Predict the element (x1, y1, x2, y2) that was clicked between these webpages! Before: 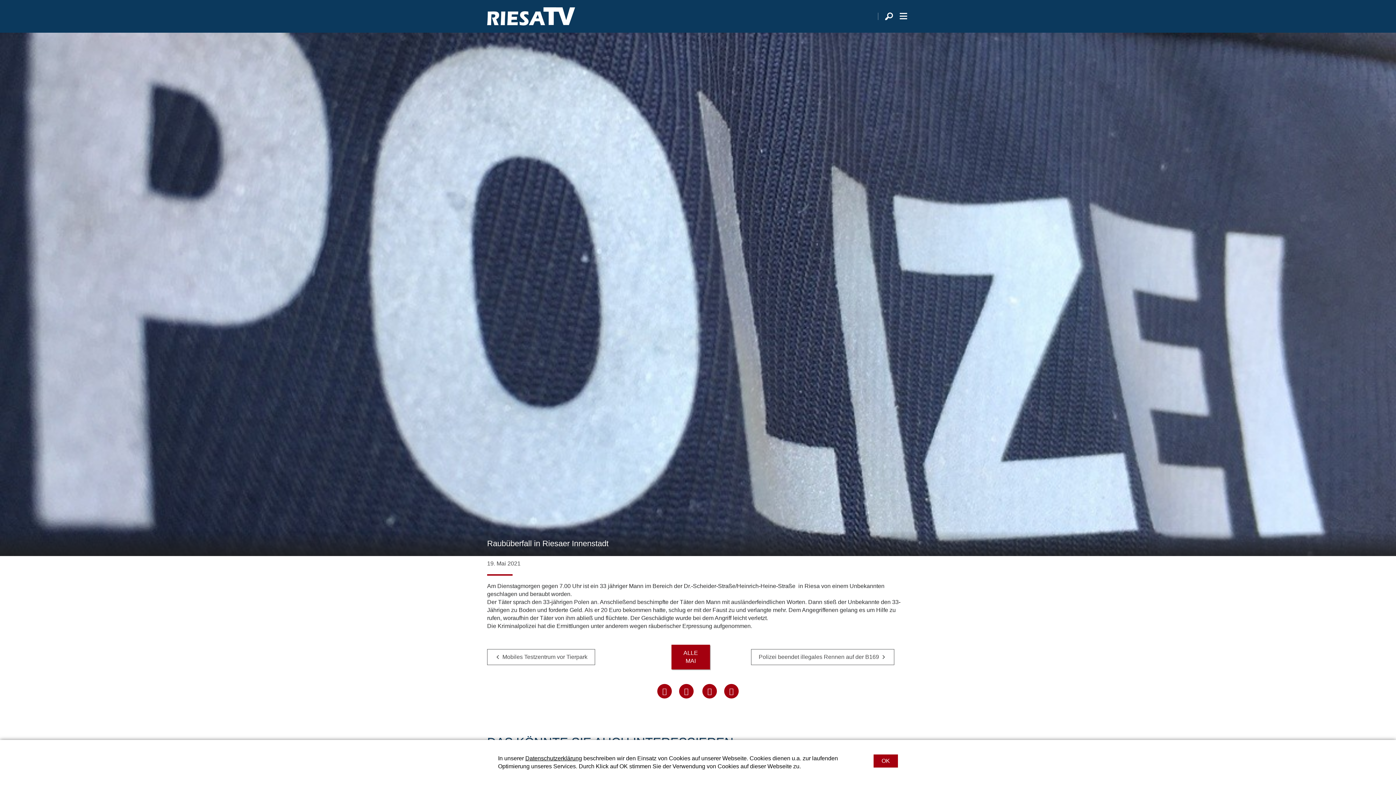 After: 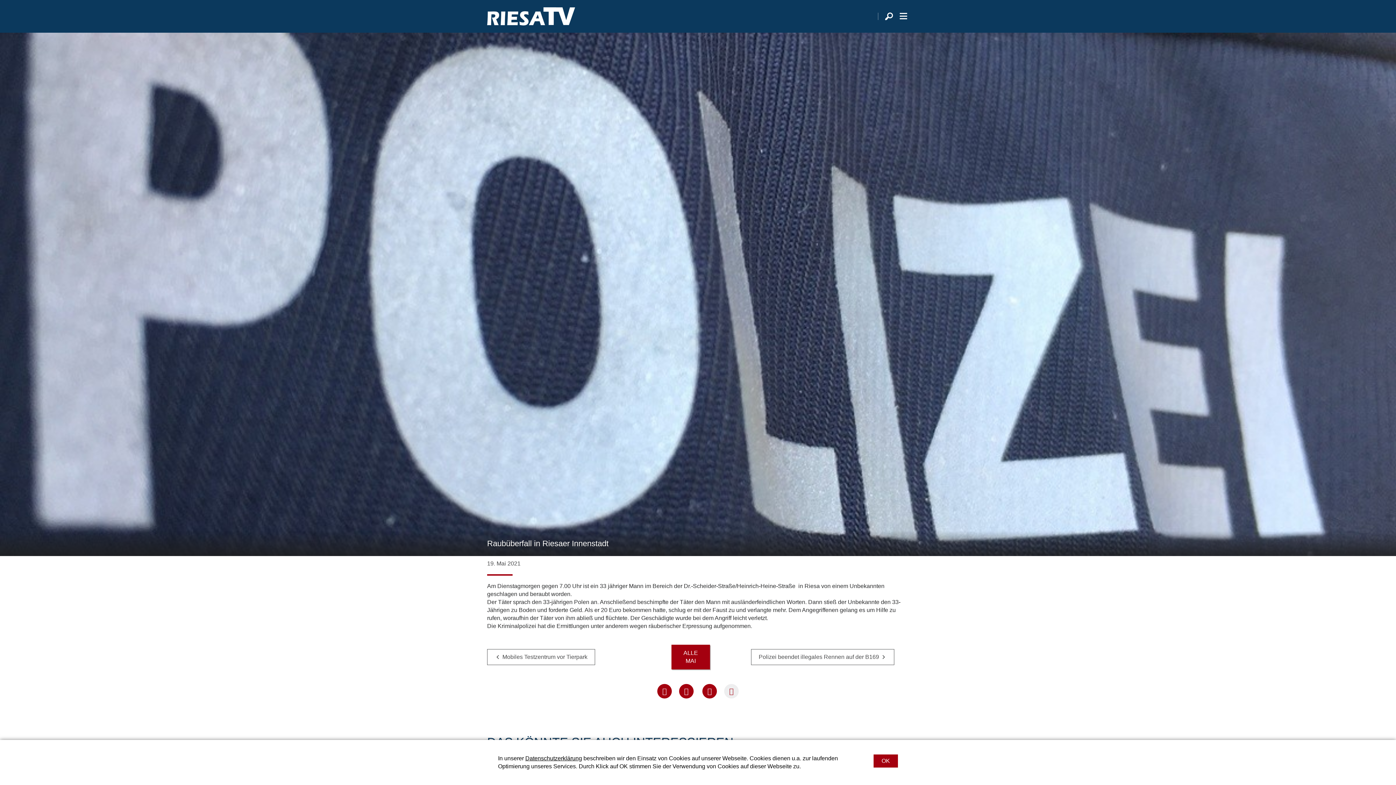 Action: bbox: (724, 684, 738, 698)